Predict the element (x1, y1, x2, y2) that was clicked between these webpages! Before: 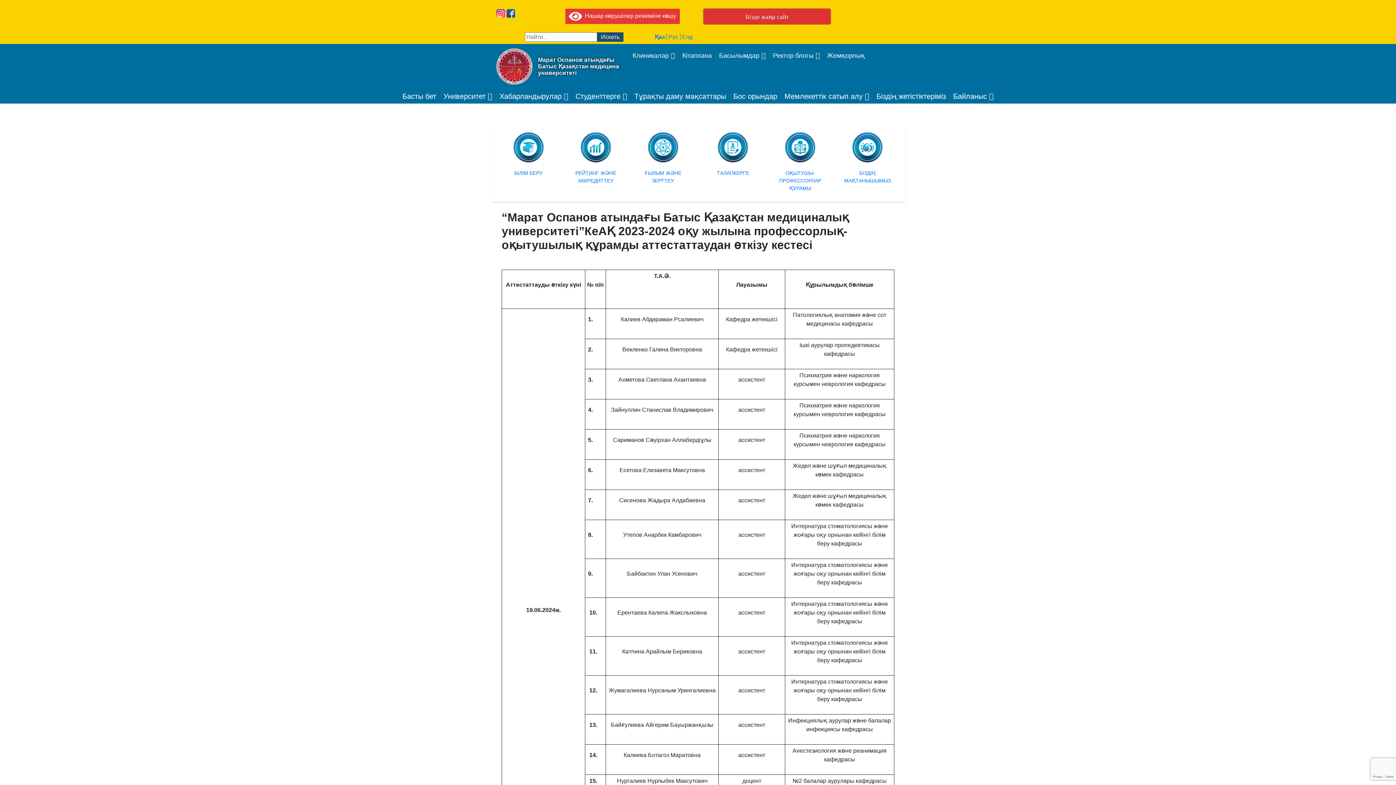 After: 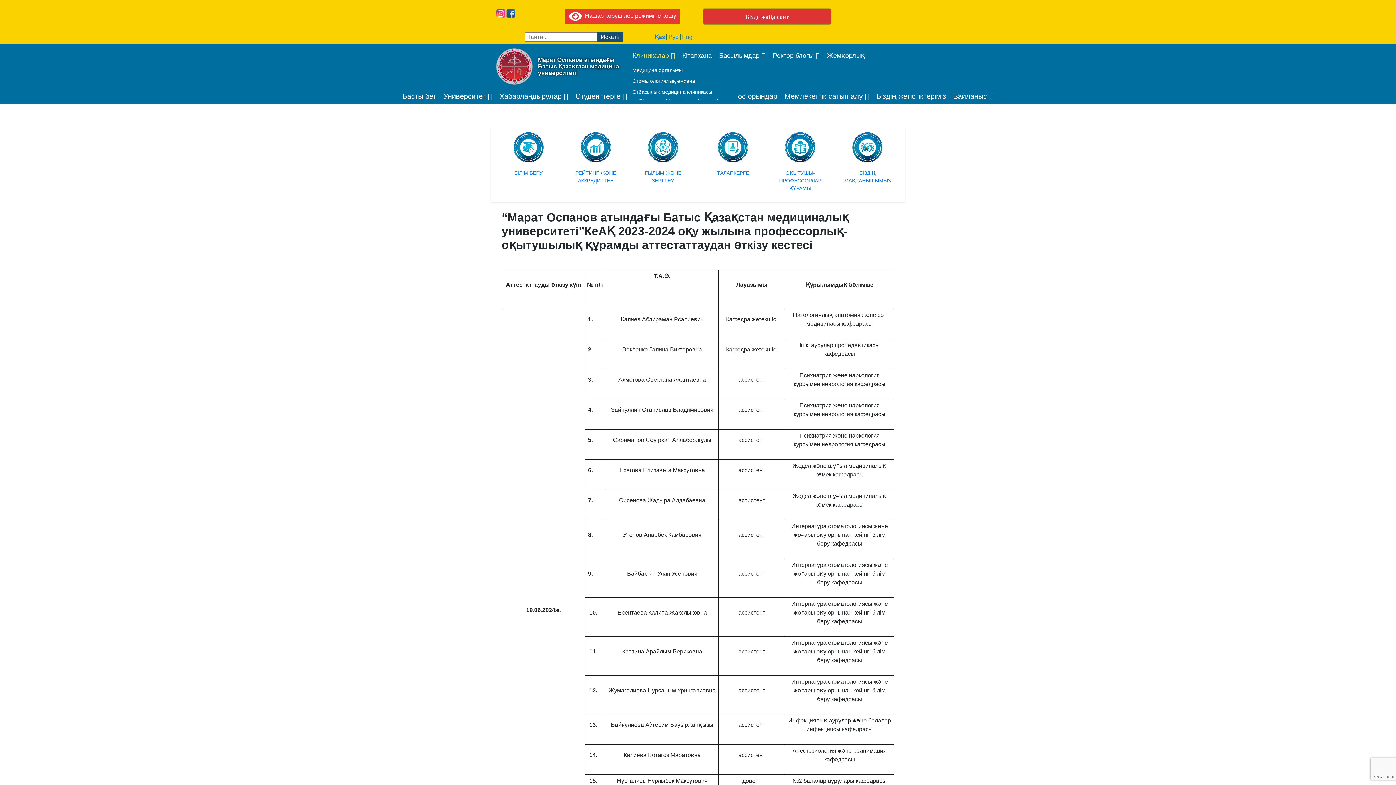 Action: bbox: (629, 48, 678, 62) label: Клиникалар